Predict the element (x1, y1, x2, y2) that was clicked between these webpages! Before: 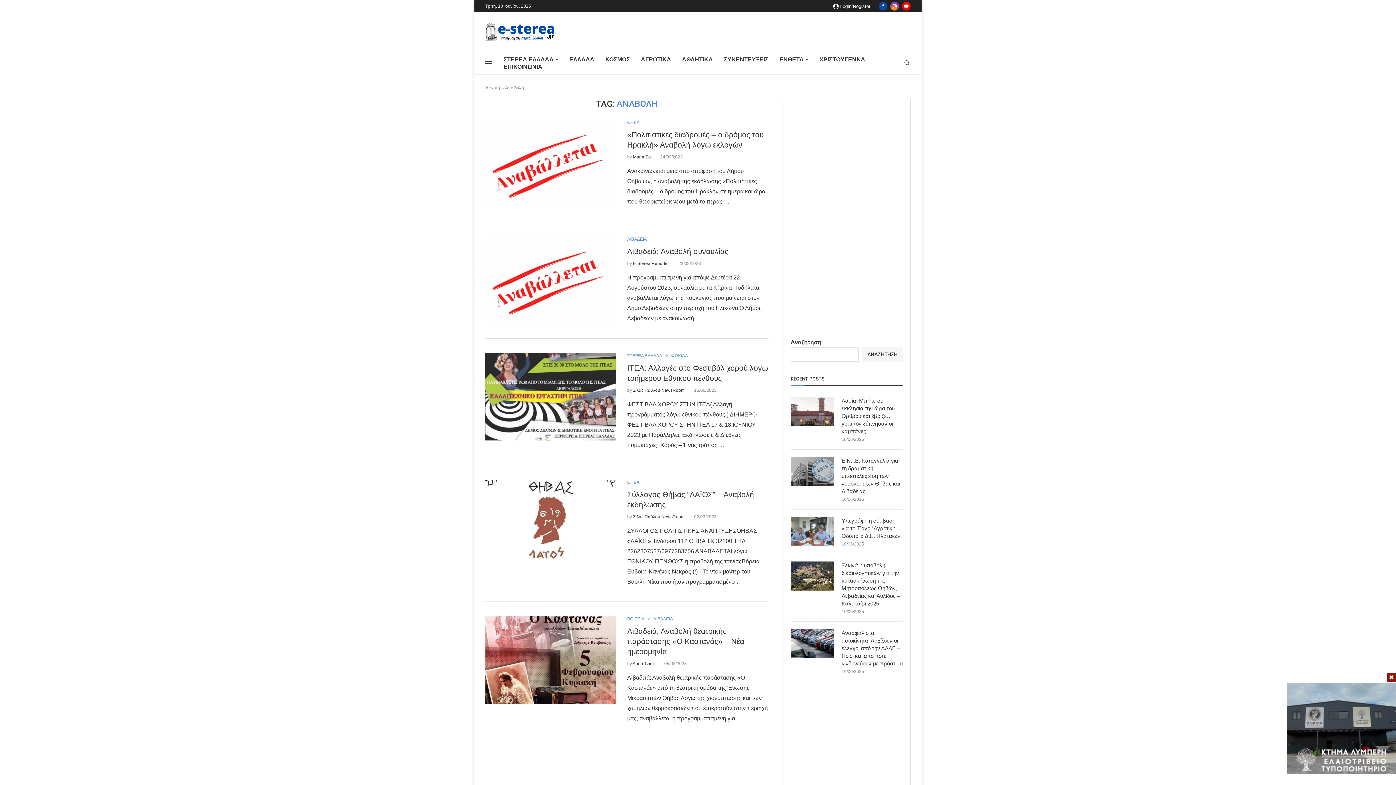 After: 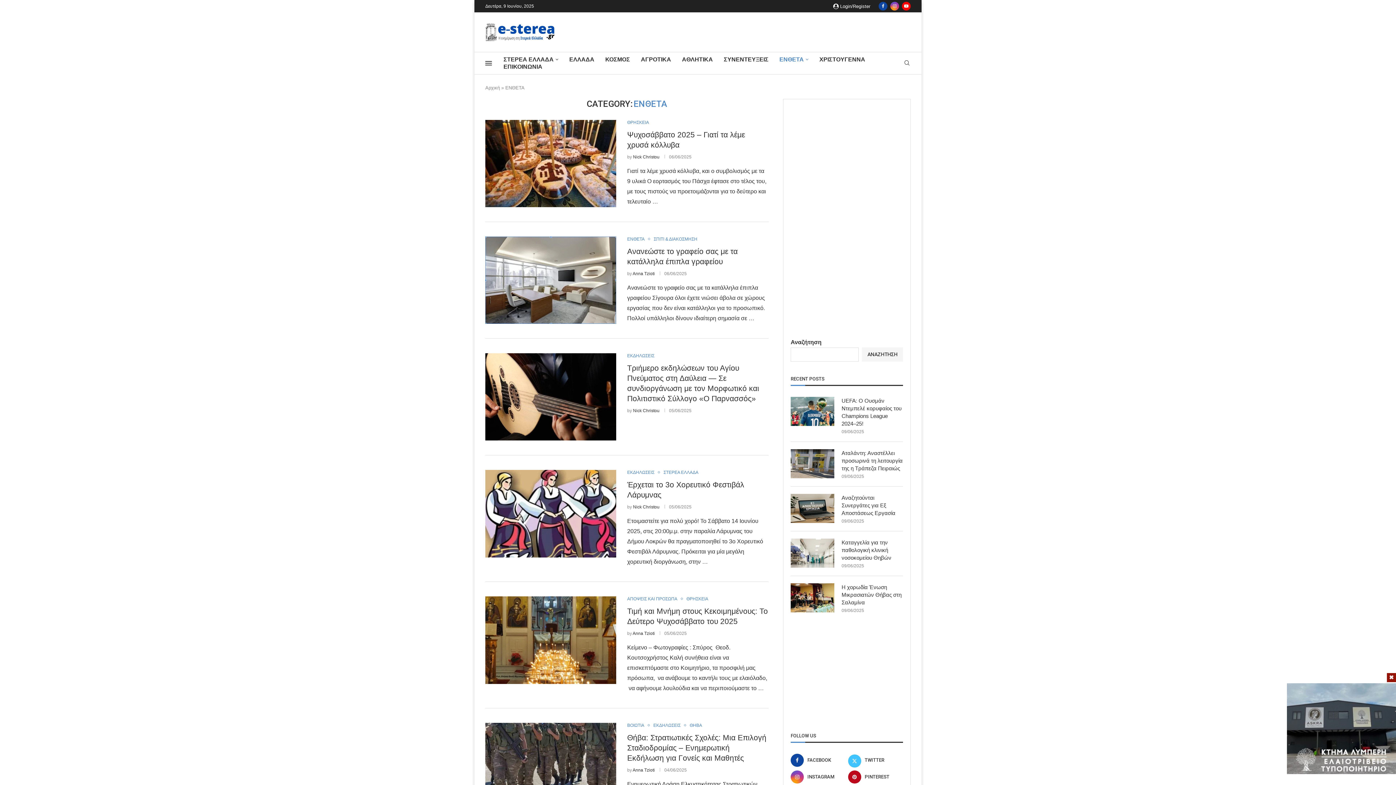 Action: bbox: (779, 55, 808, 63) label: ΕΝΘΕΤΑ